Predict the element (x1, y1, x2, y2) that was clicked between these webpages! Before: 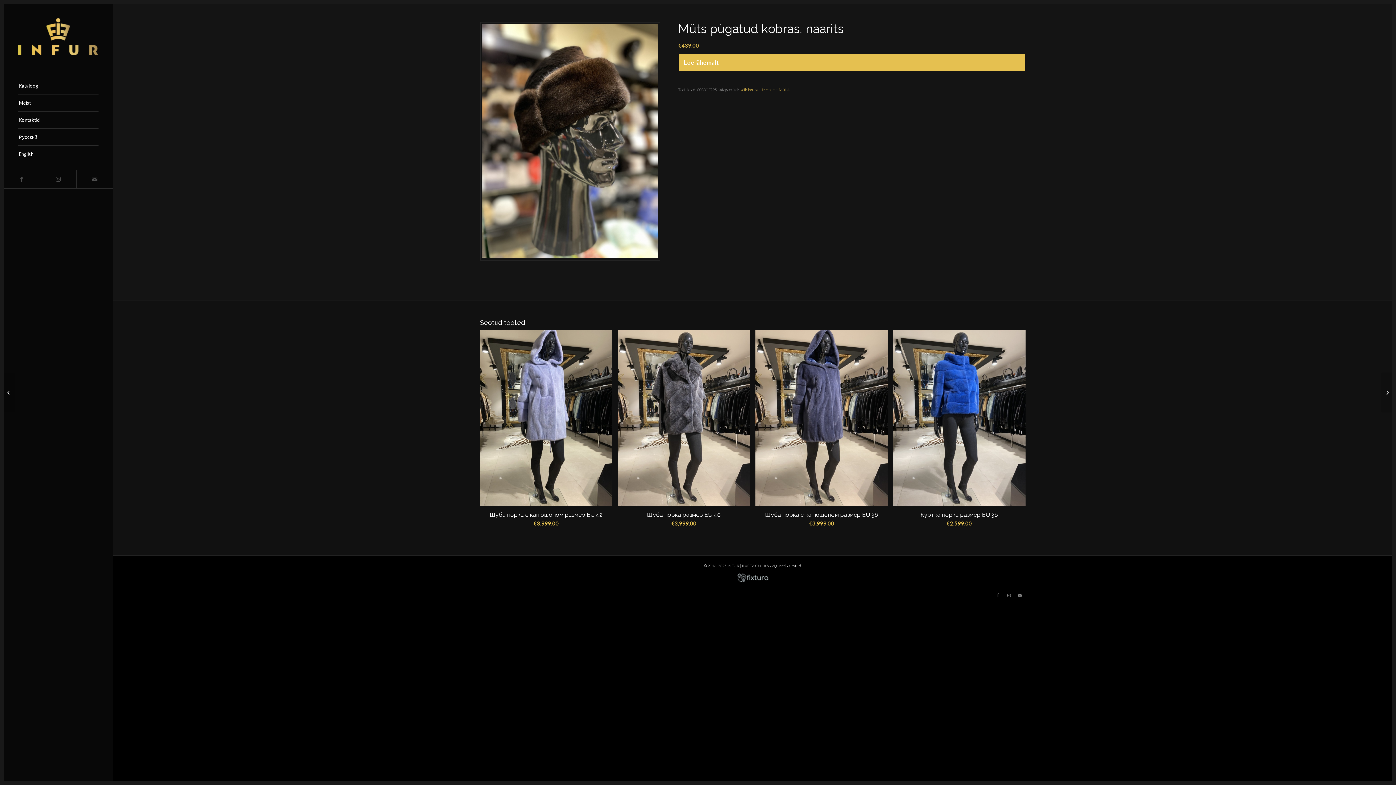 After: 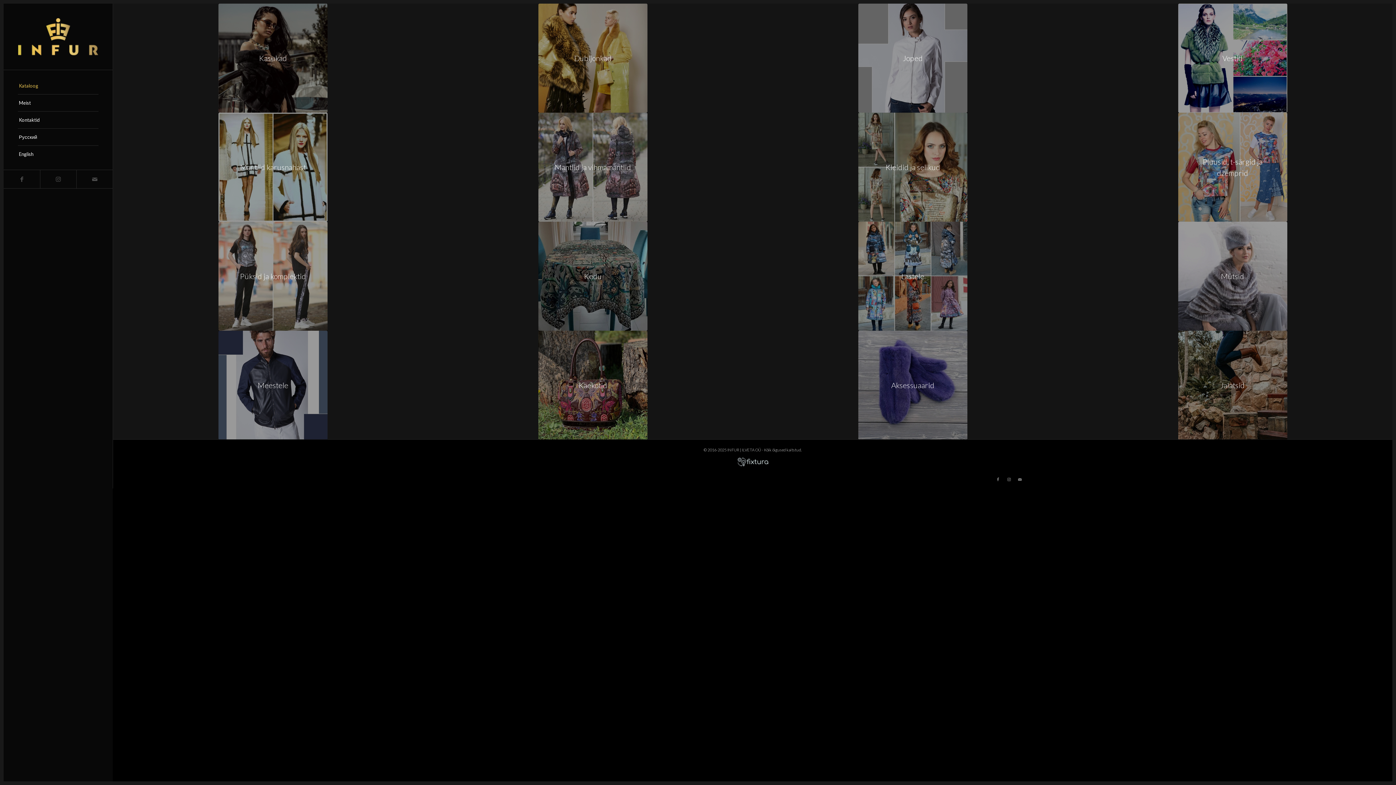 Action: bbox: (17, 77, 98, 94) label: Kataloog